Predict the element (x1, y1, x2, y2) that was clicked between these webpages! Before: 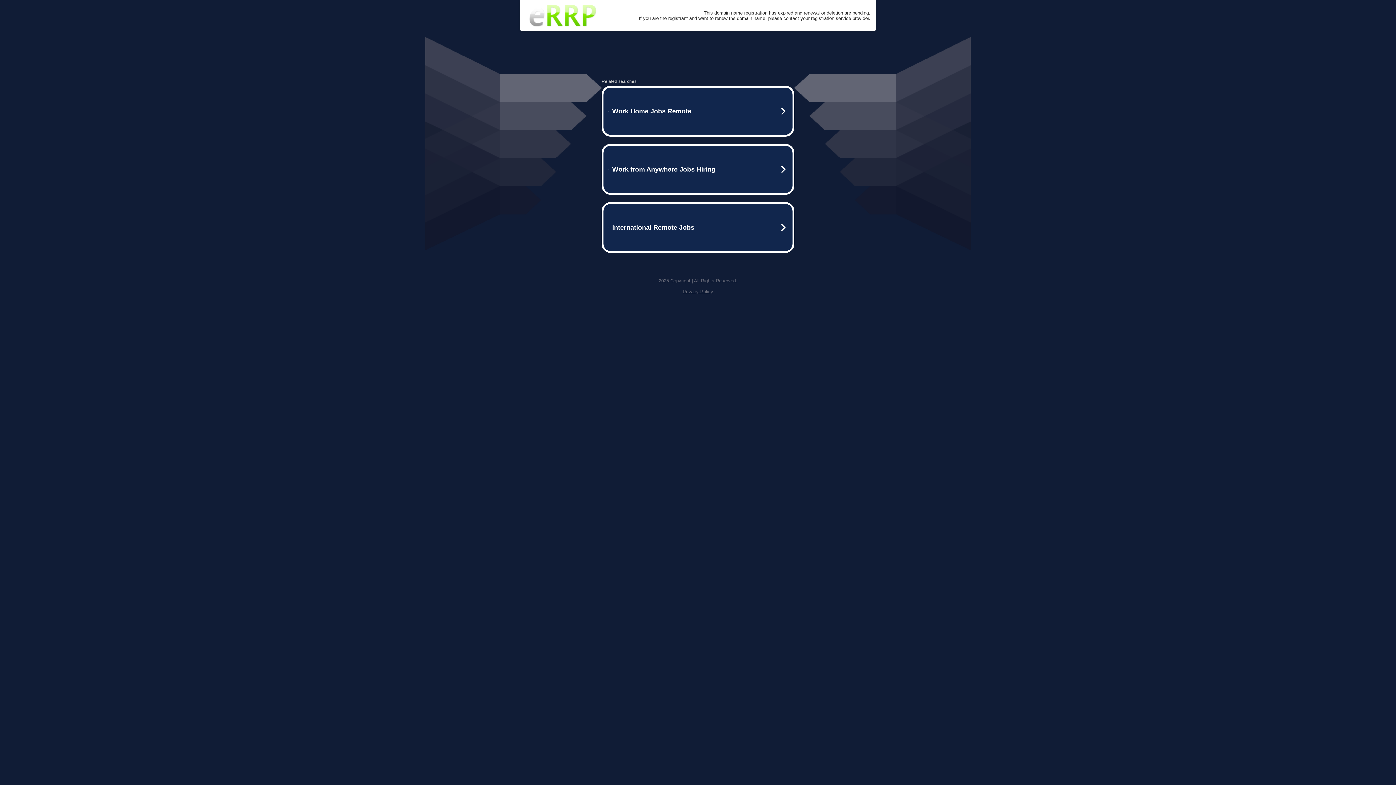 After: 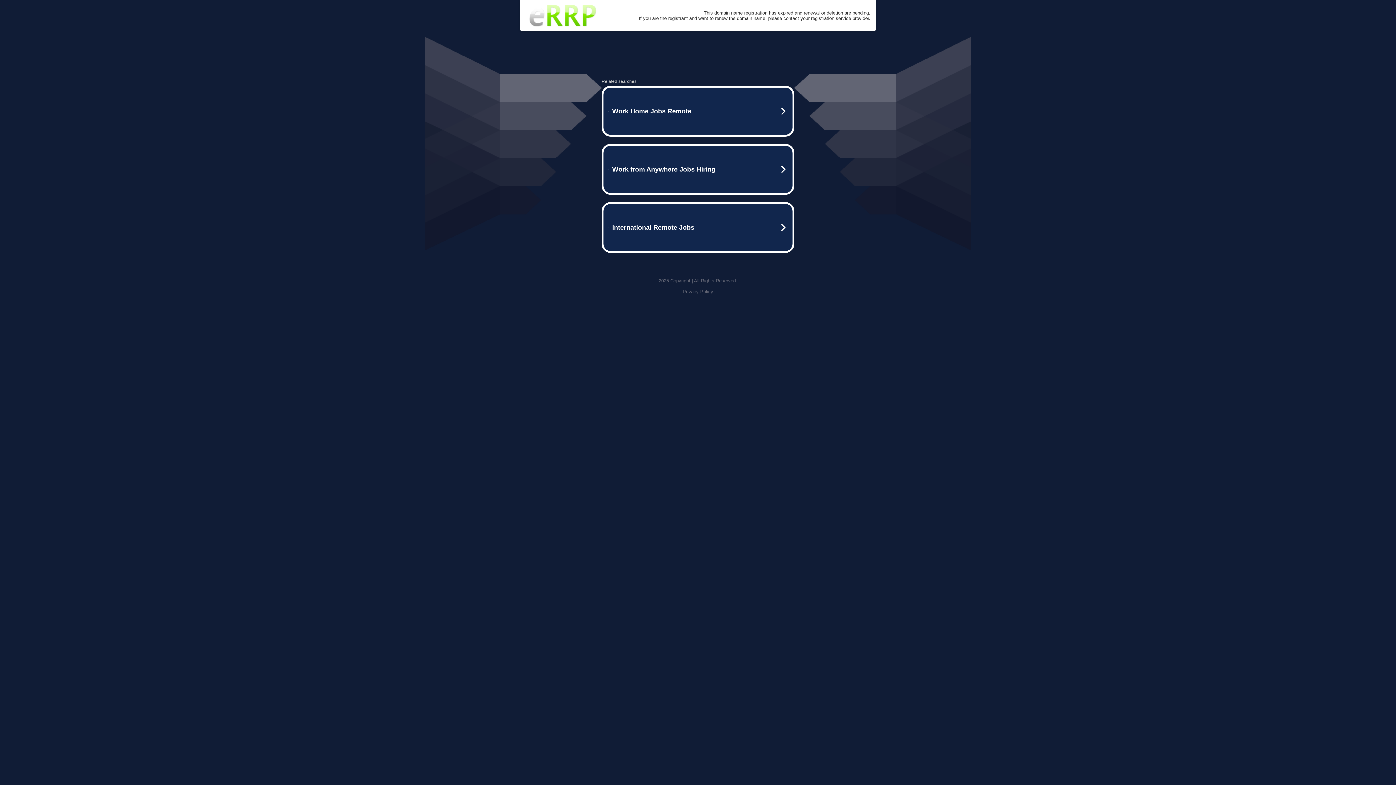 Action: bbox: (682, 289, 713, 294) label: Privacy Policy